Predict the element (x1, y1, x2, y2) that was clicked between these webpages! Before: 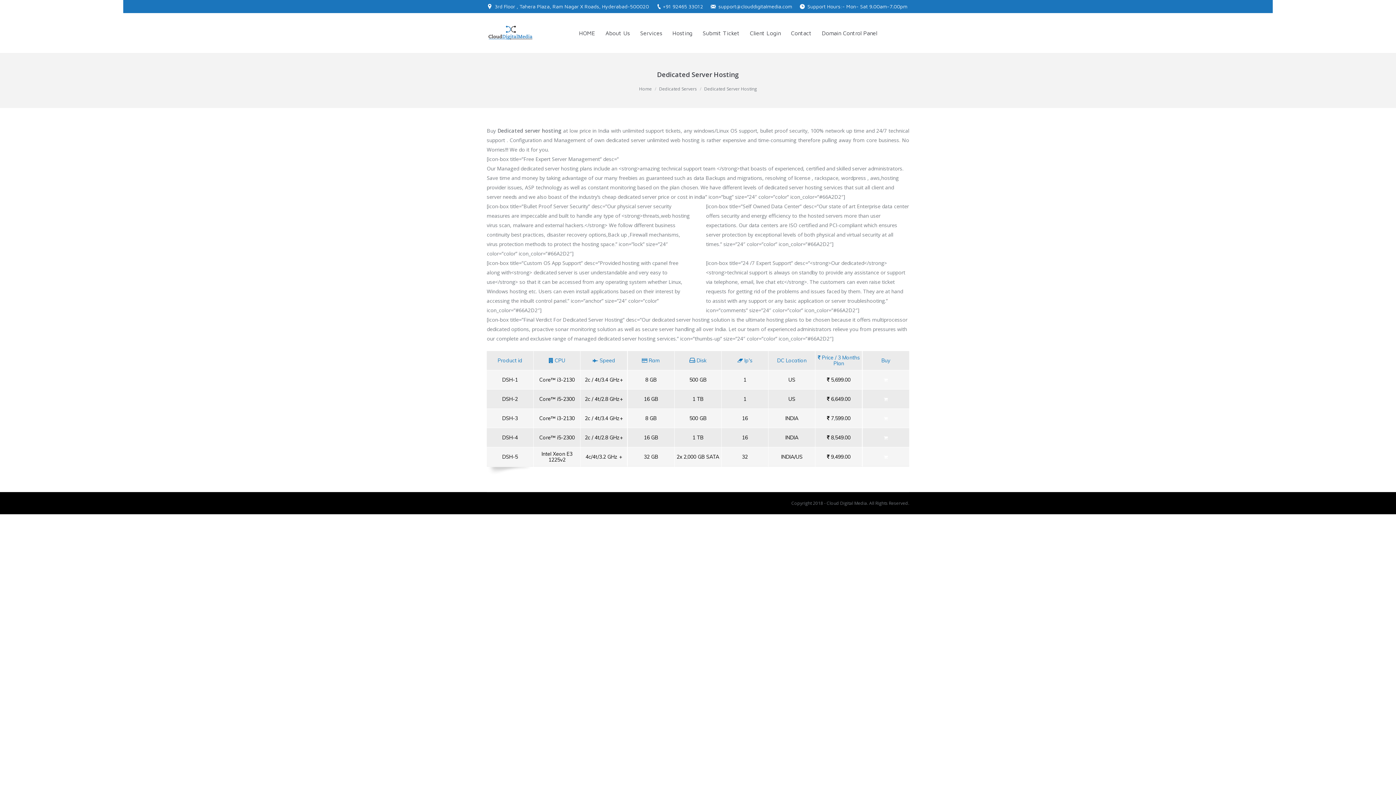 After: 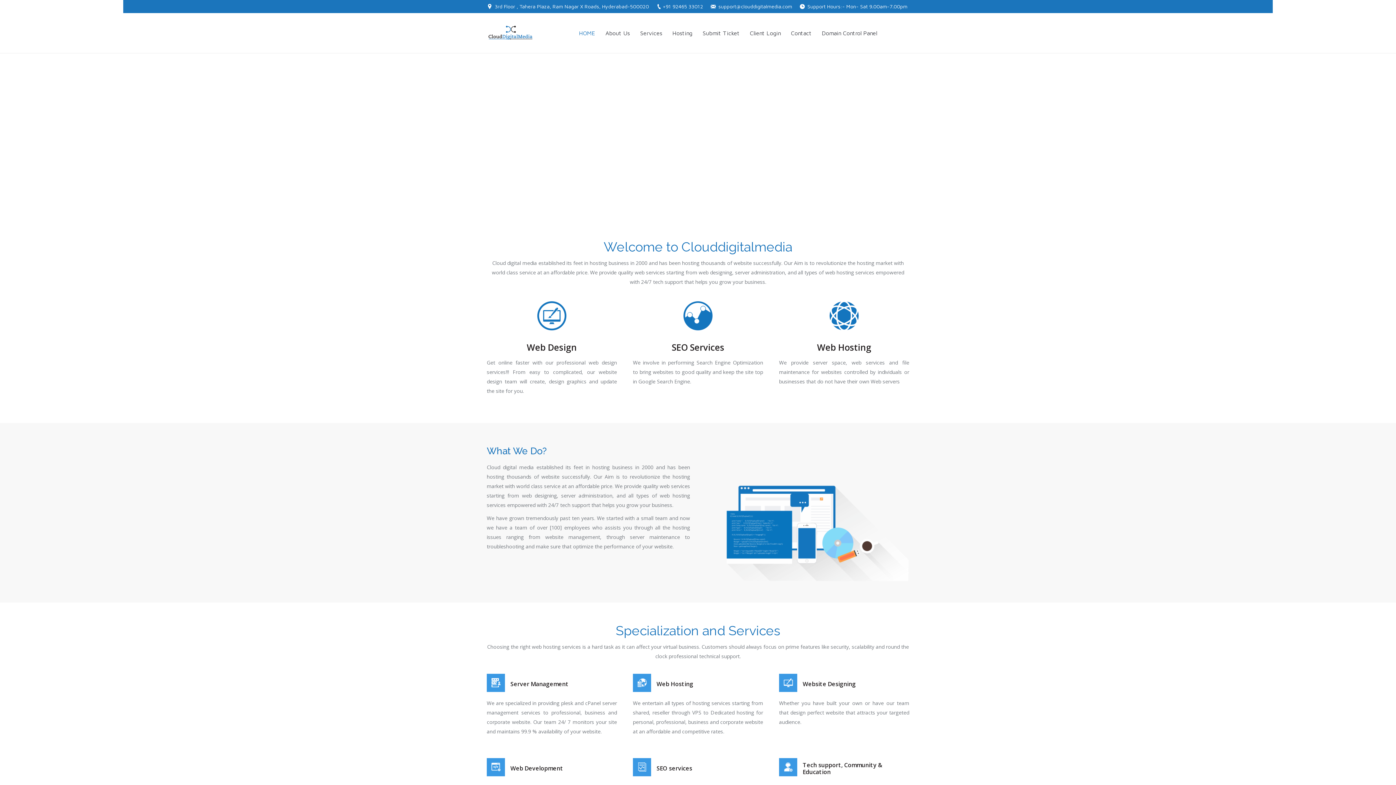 Action: bbox: (486, 25, 546, 40)